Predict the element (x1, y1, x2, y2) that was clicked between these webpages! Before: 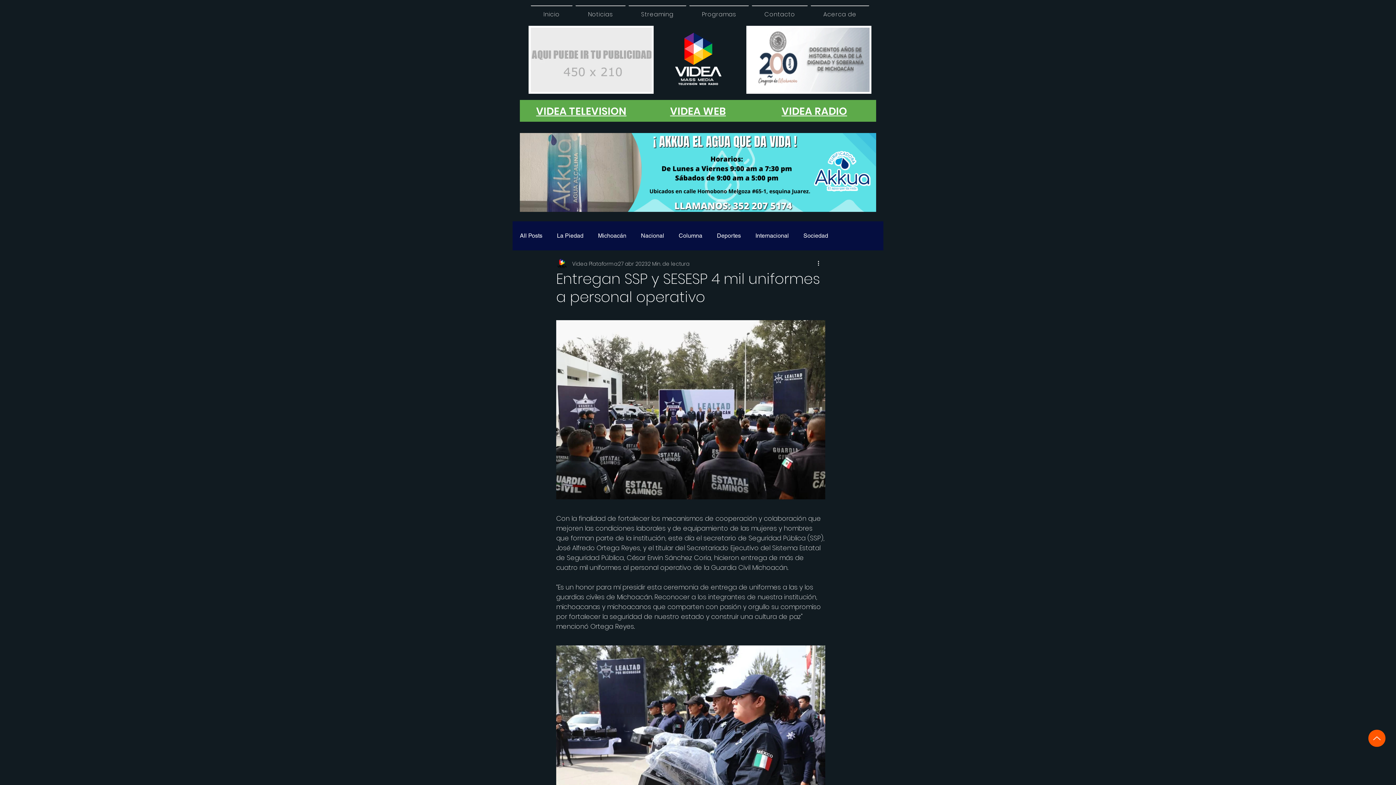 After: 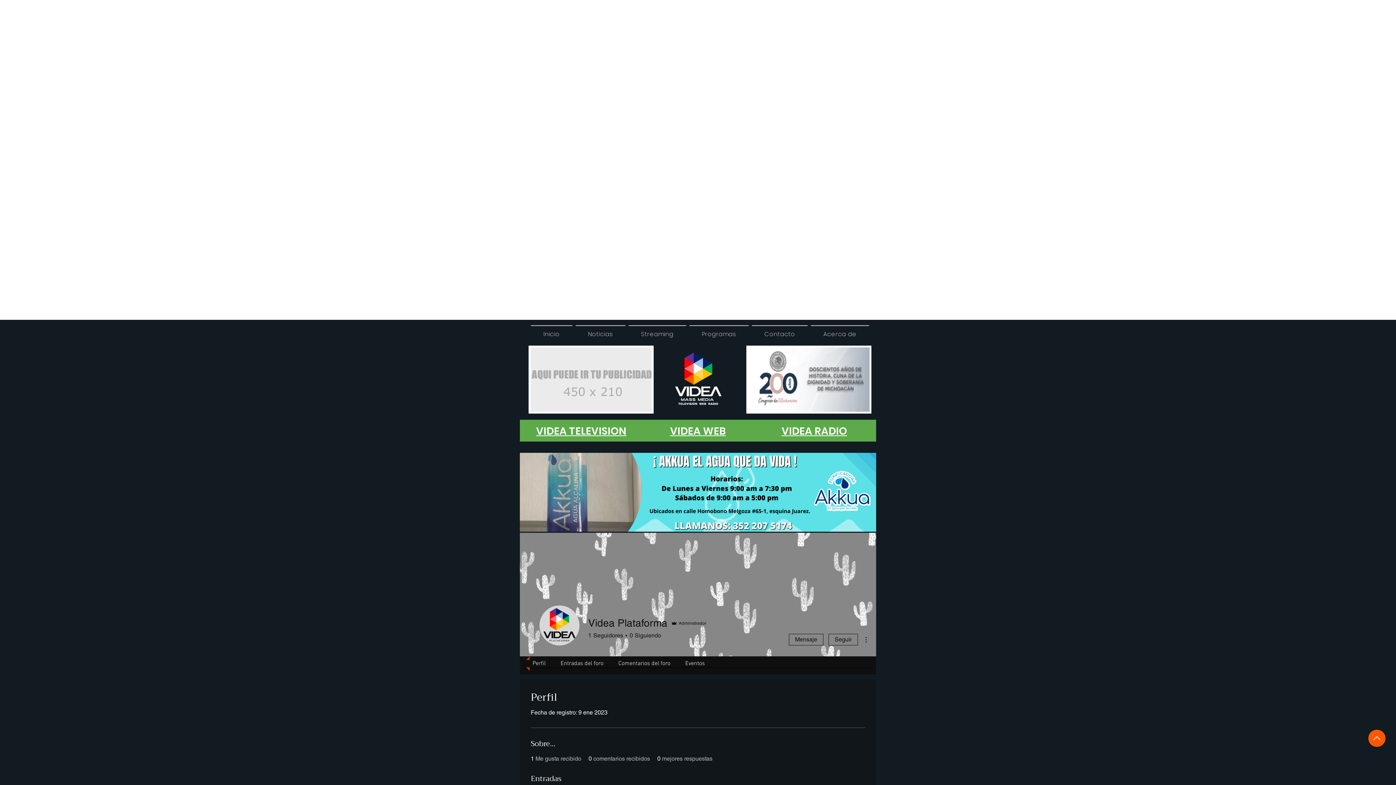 Action: label: Videa Plataforma bbox: (572, 260, 617, 267)